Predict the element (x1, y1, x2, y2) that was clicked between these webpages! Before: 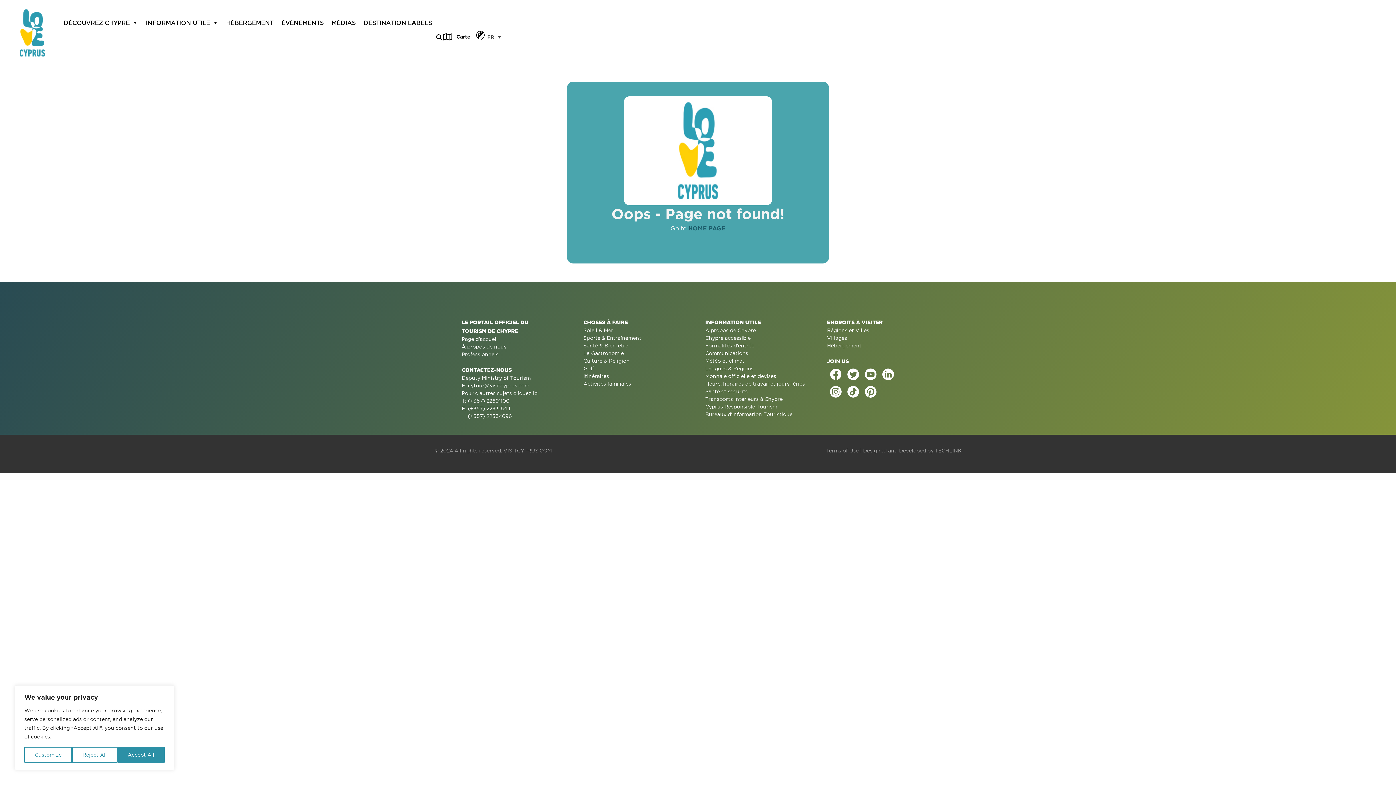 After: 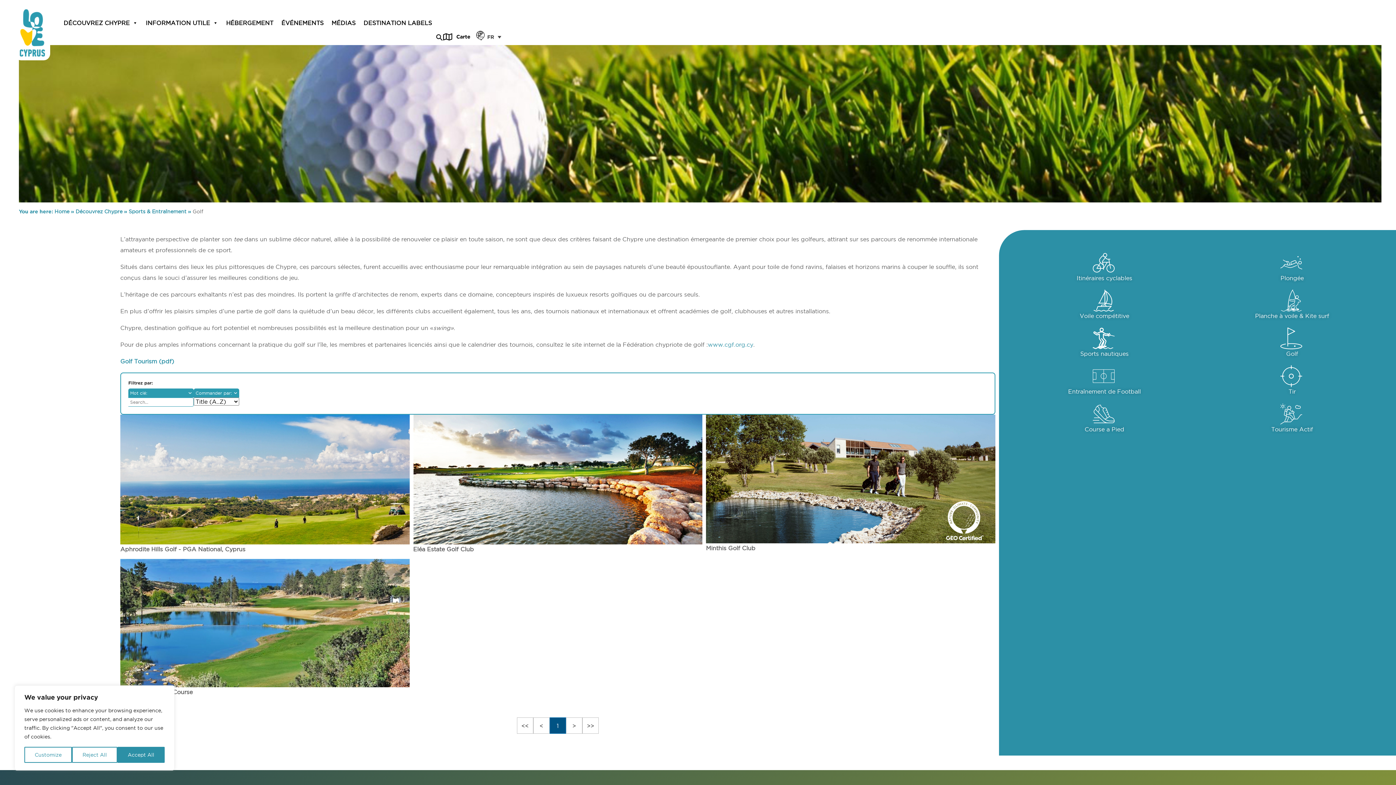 Action: label: Golf bbox: (583, 365, 690, 372)